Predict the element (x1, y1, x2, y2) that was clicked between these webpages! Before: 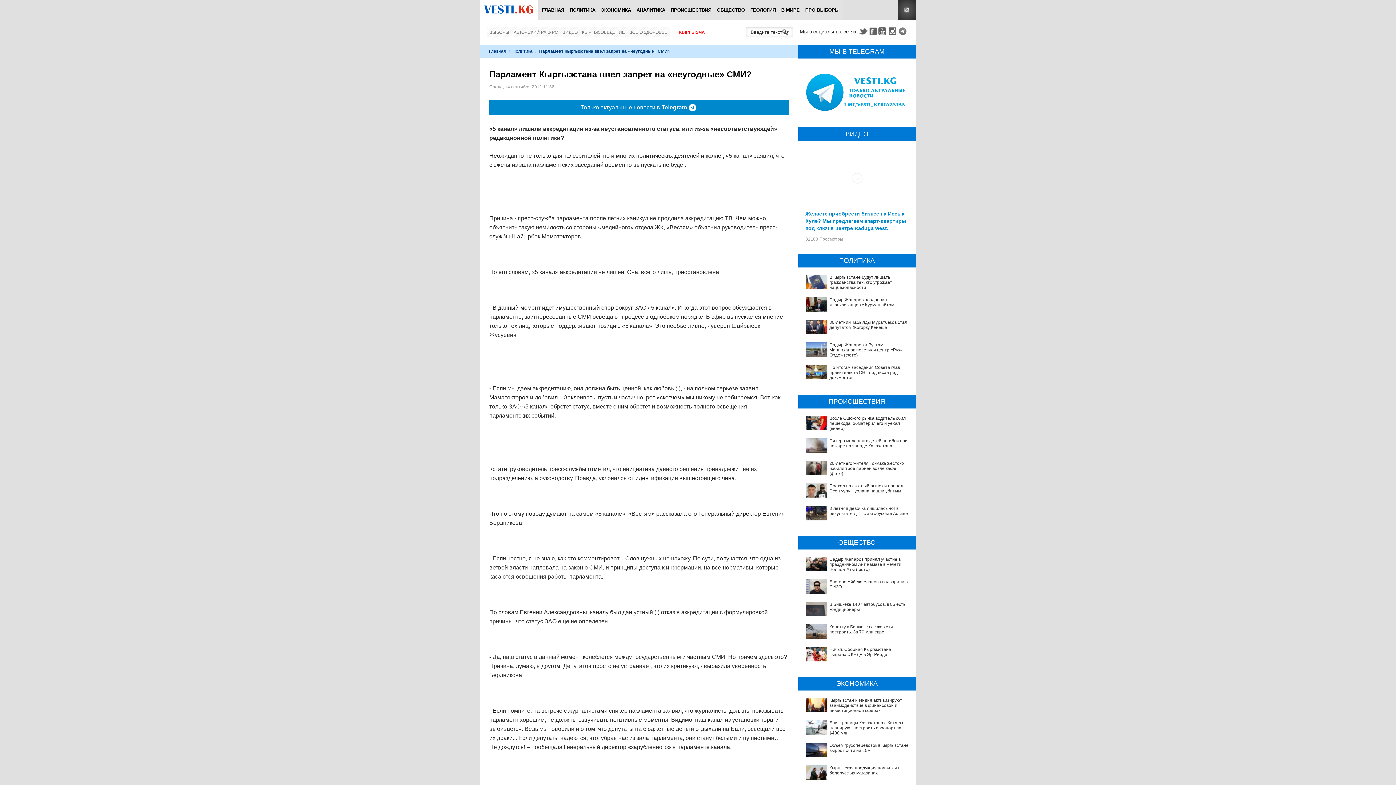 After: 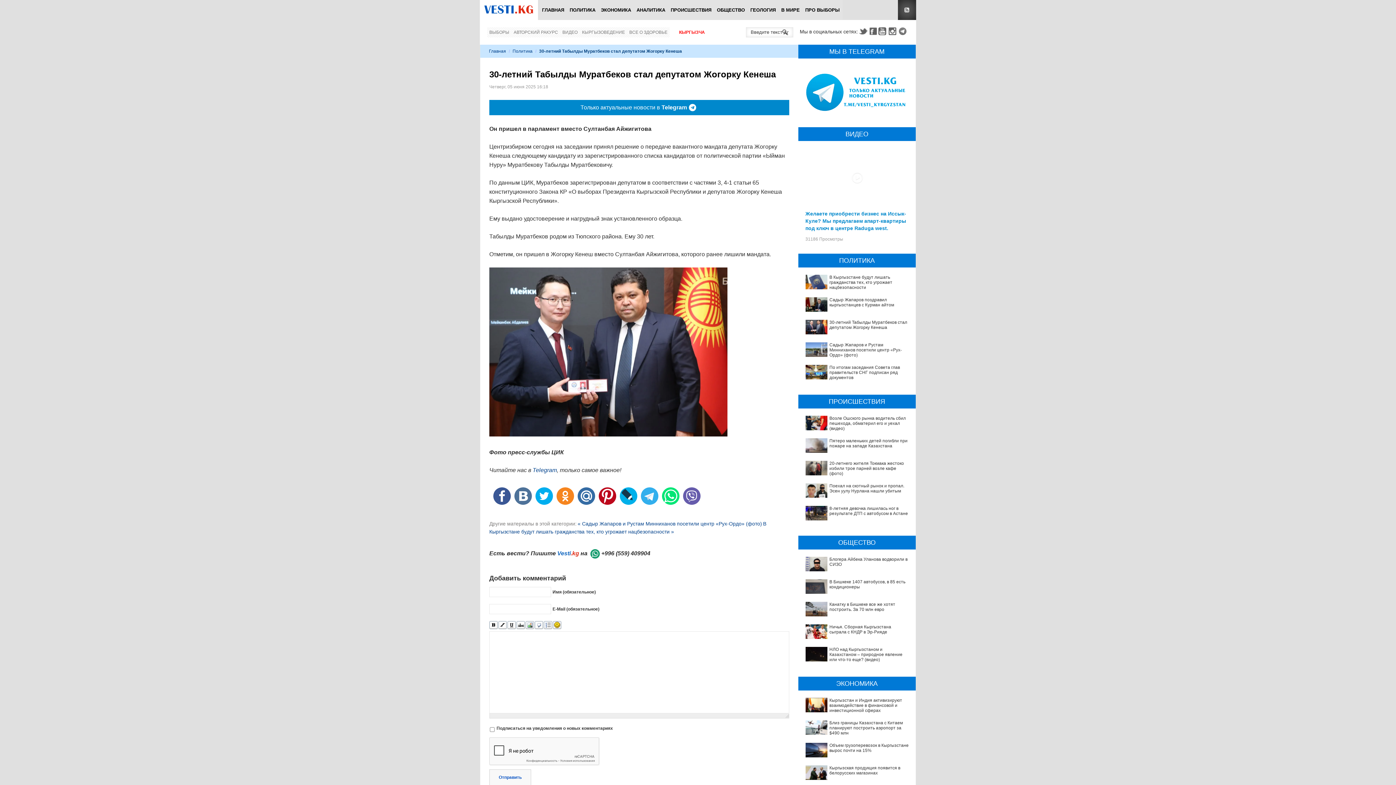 Action: bbox: (829, 319, 907, 330) label: 30-летний Табылды Муратбеков стал депутатом Жогорку Кенеша